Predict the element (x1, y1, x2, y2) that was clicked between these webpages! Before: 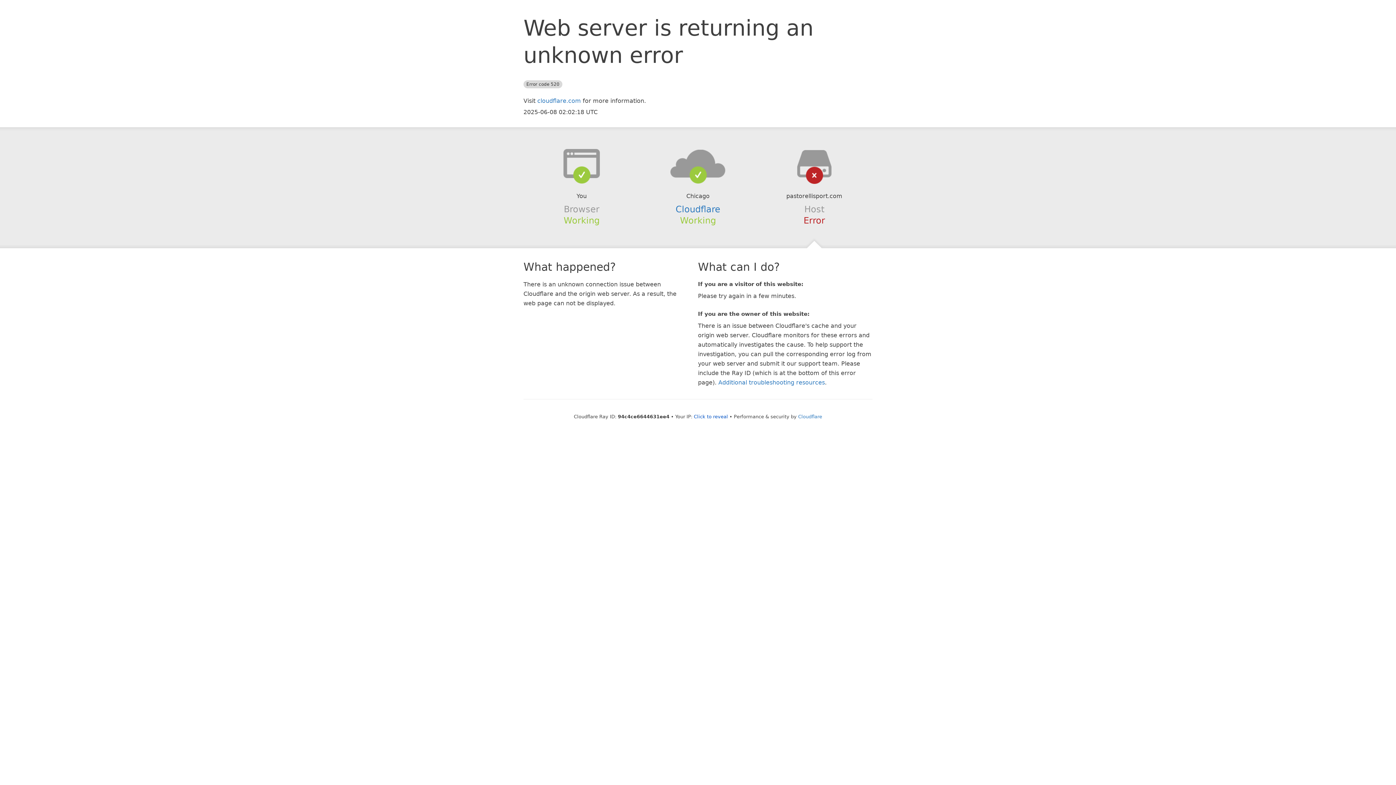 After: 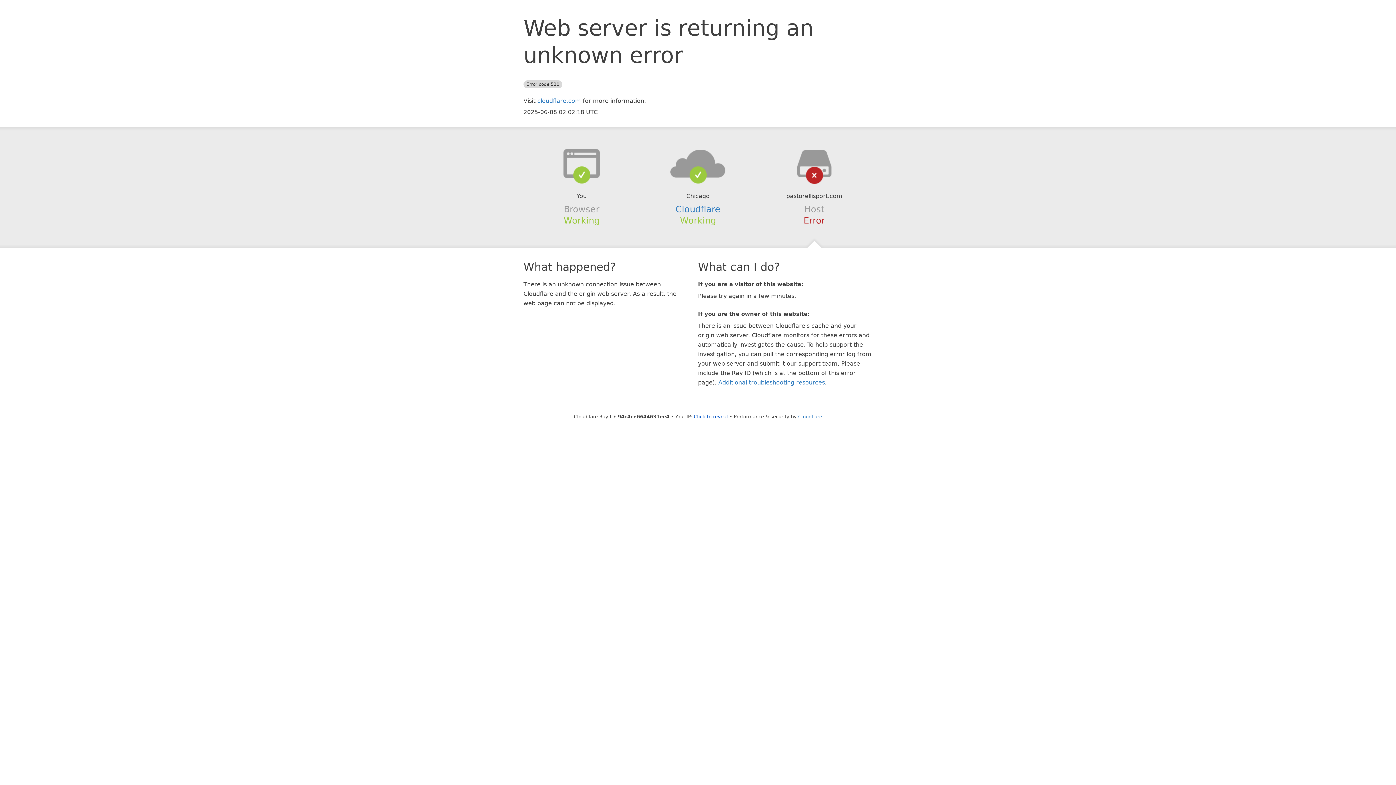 Action: bbox: (639, 148, 756, 178)